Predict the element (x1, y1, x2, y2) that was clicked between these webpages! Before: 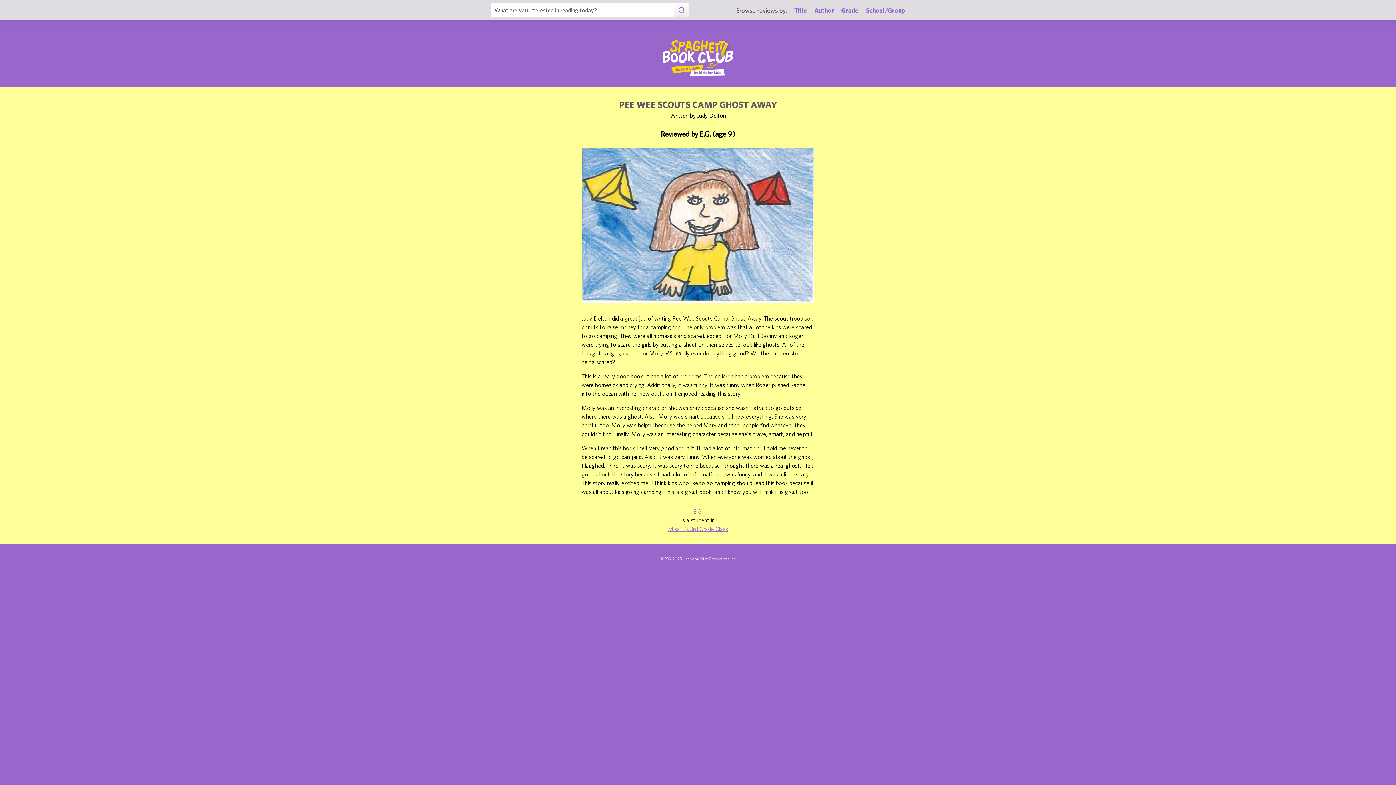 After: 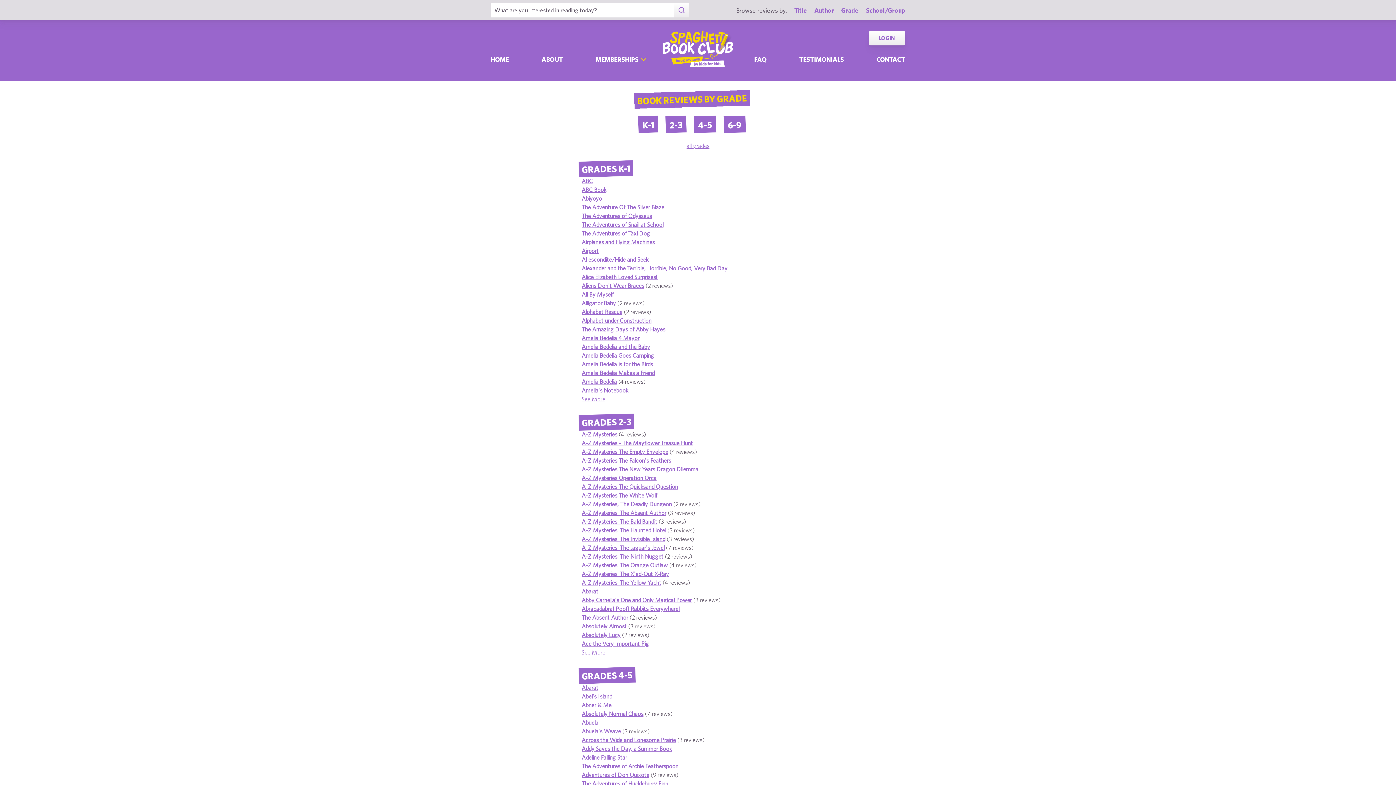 Action: bbox: (841, 6, 858, 14) label: Grade